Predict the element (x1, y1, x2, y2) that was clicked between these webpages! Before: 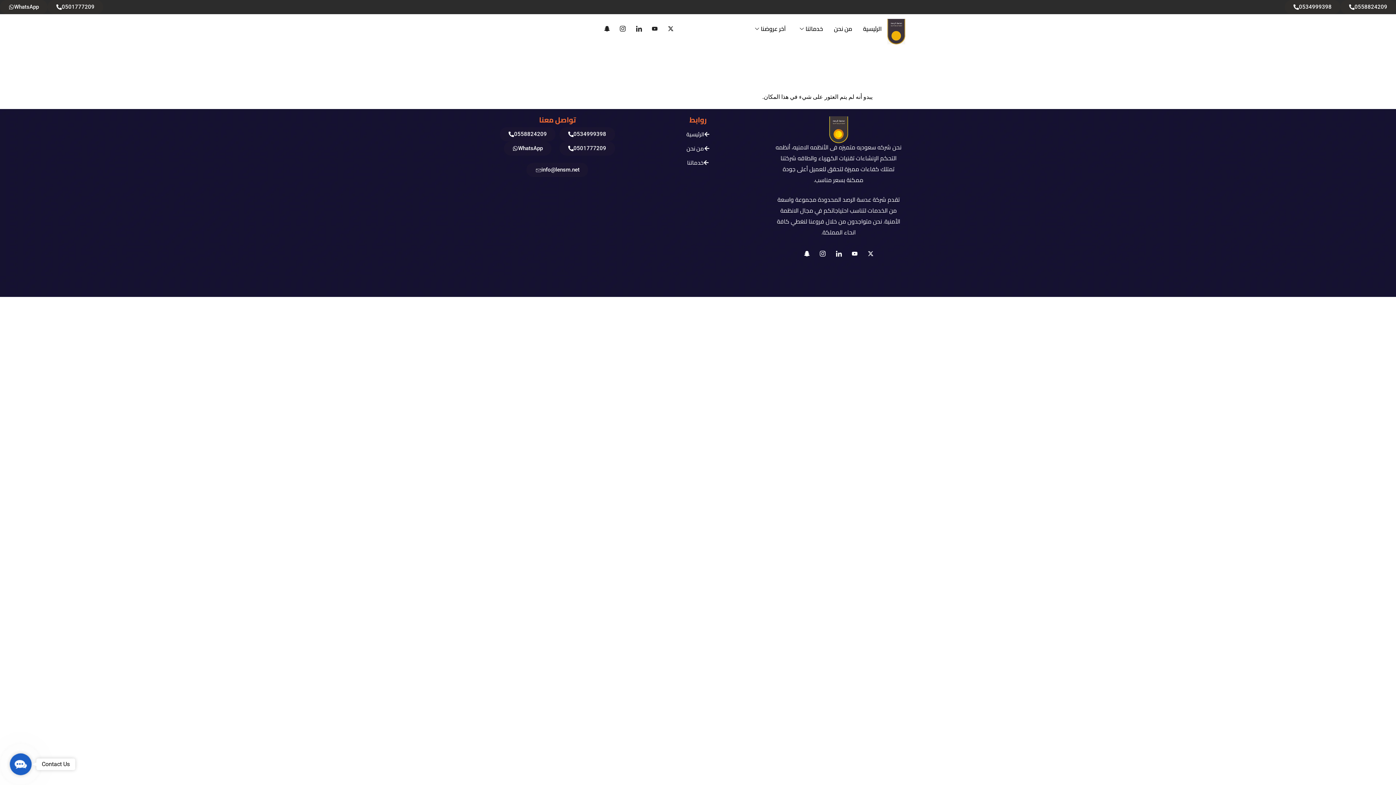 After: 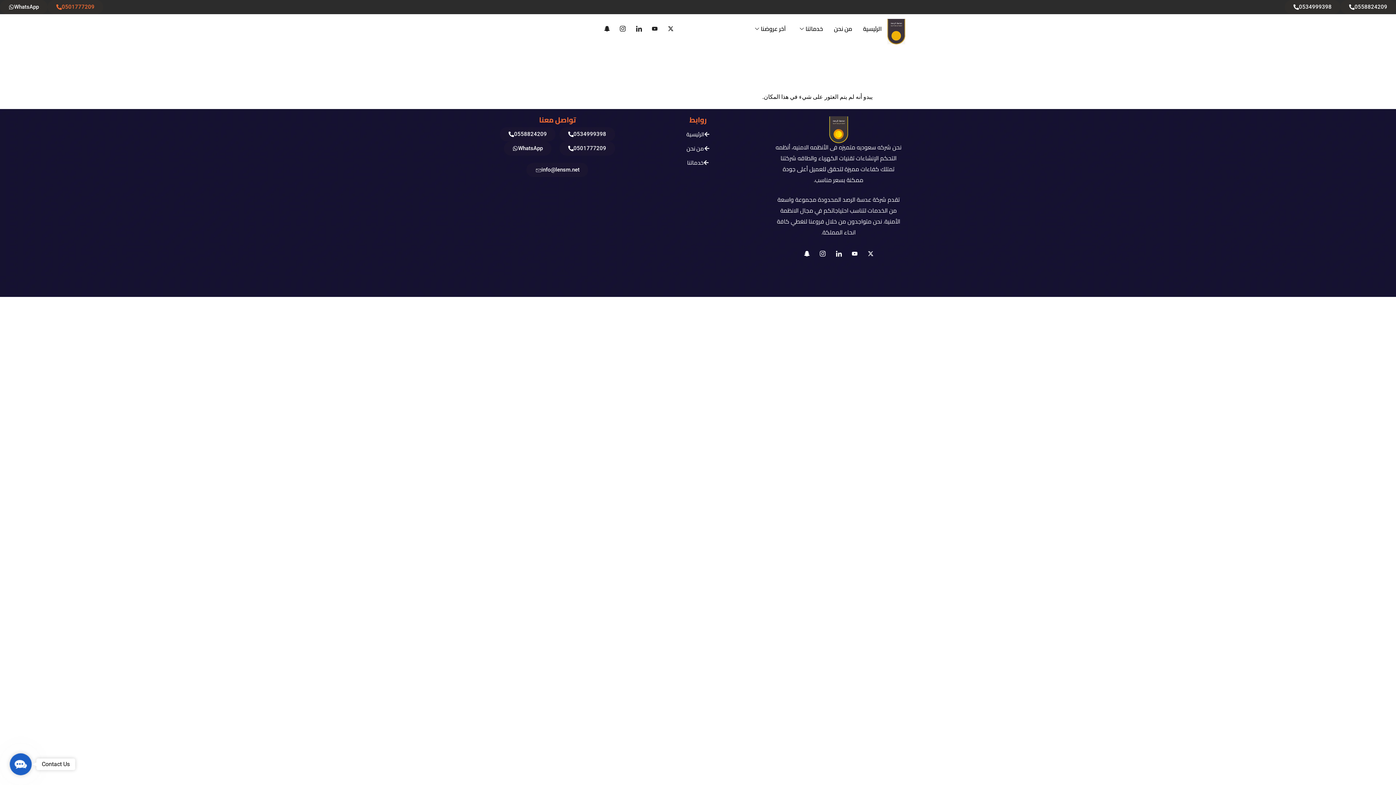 Action: bbox: (47, 0, 103, 14) label: 0501777209